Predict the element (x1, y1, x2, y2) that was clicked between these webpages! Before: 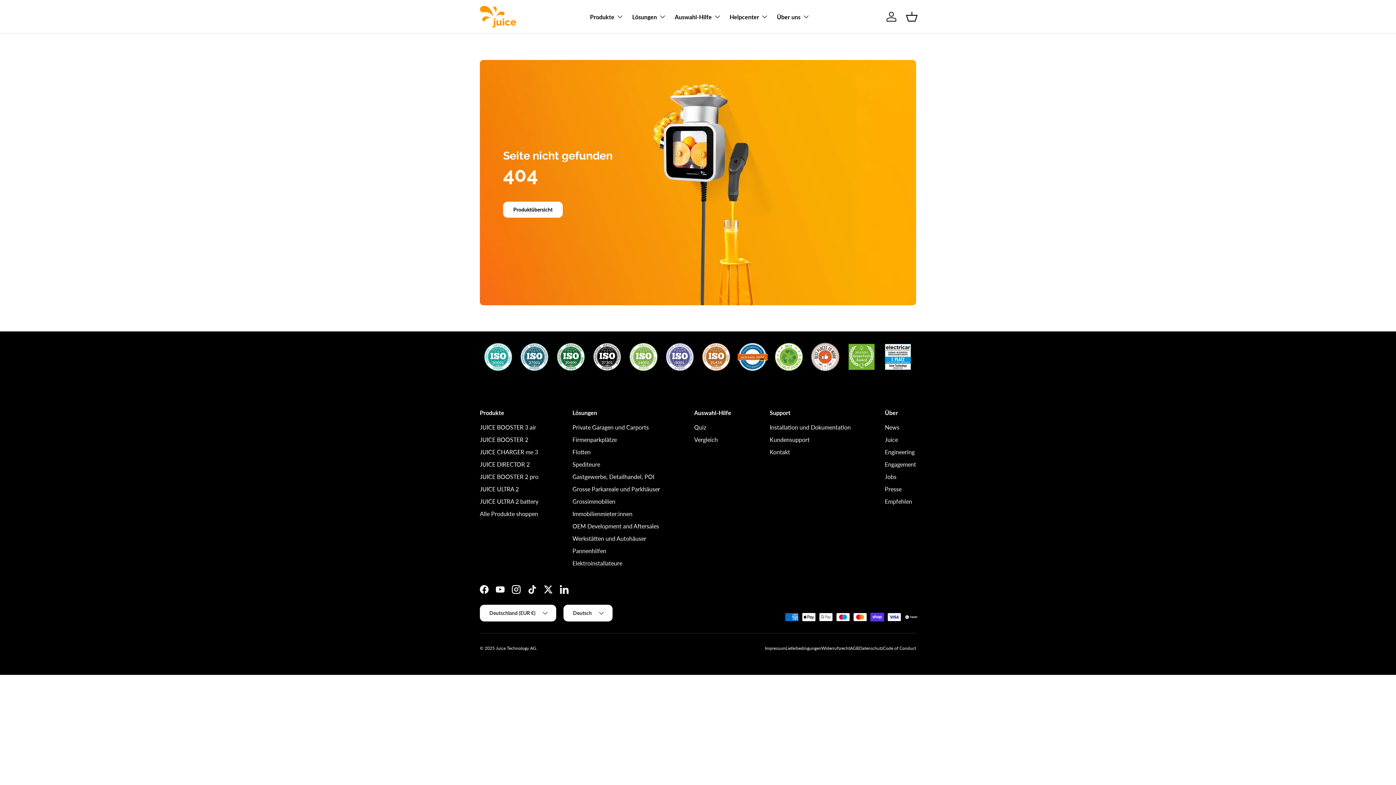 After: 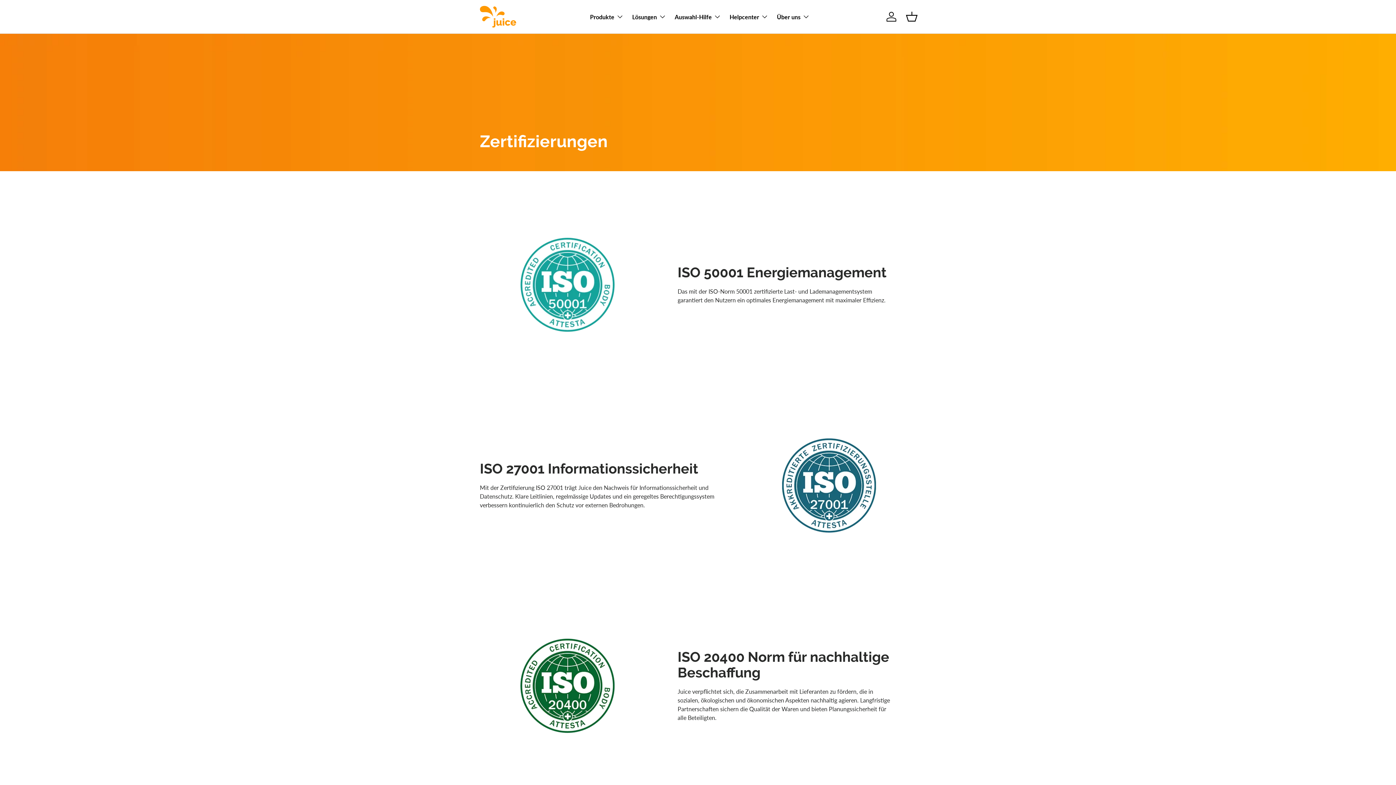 Action: bbox: (843, 338, 880, 375)